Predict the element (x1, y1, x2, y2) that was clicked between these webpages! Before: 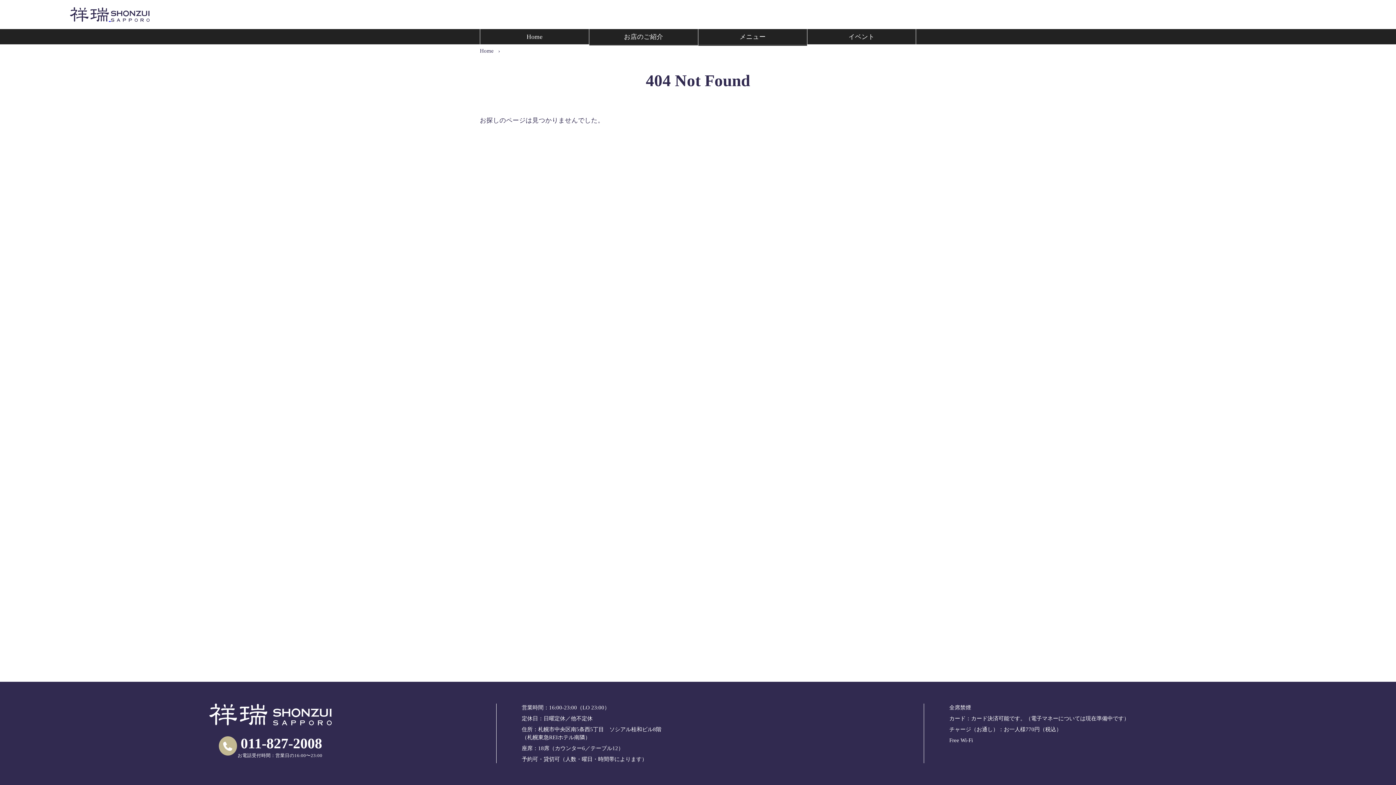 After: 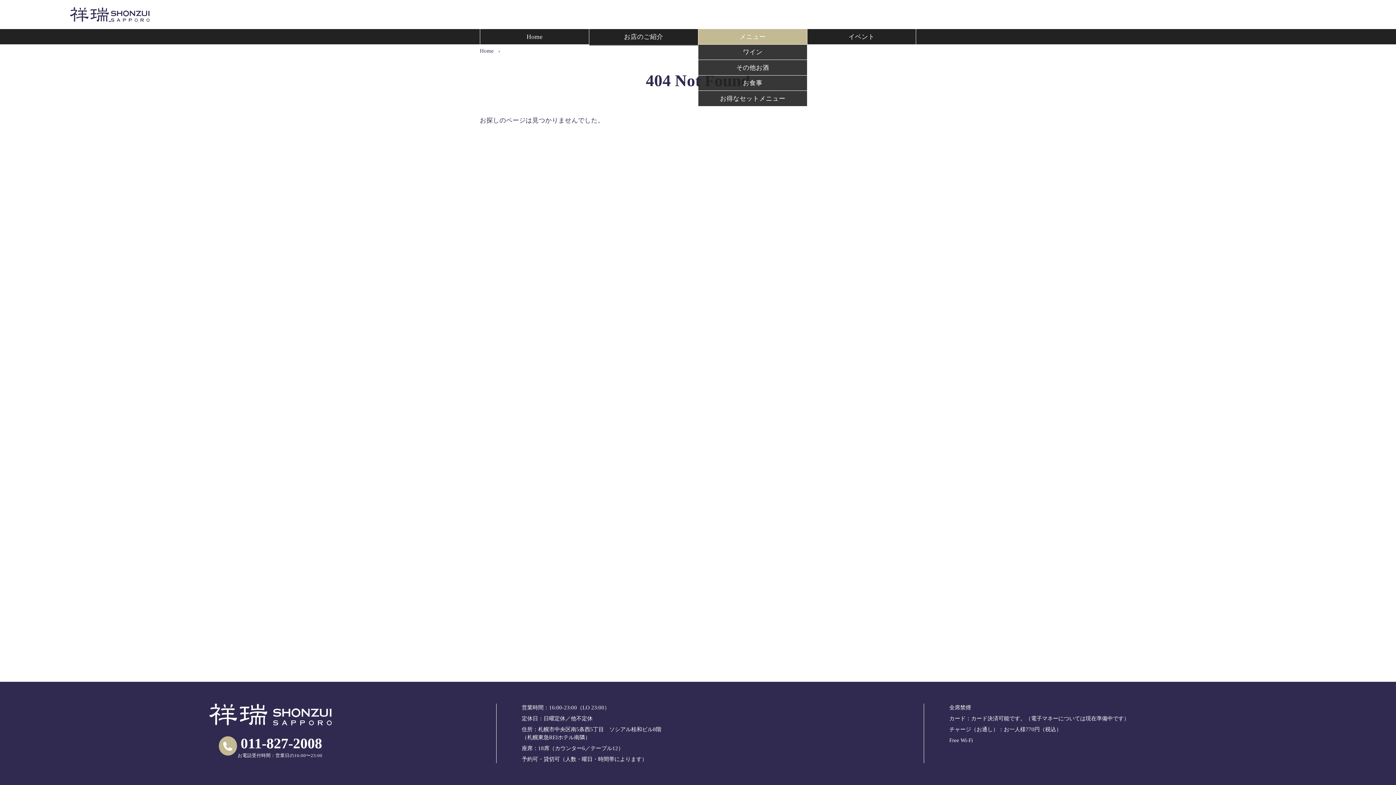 Action: bbox: (698, 29, 807, 44) label: メニュー